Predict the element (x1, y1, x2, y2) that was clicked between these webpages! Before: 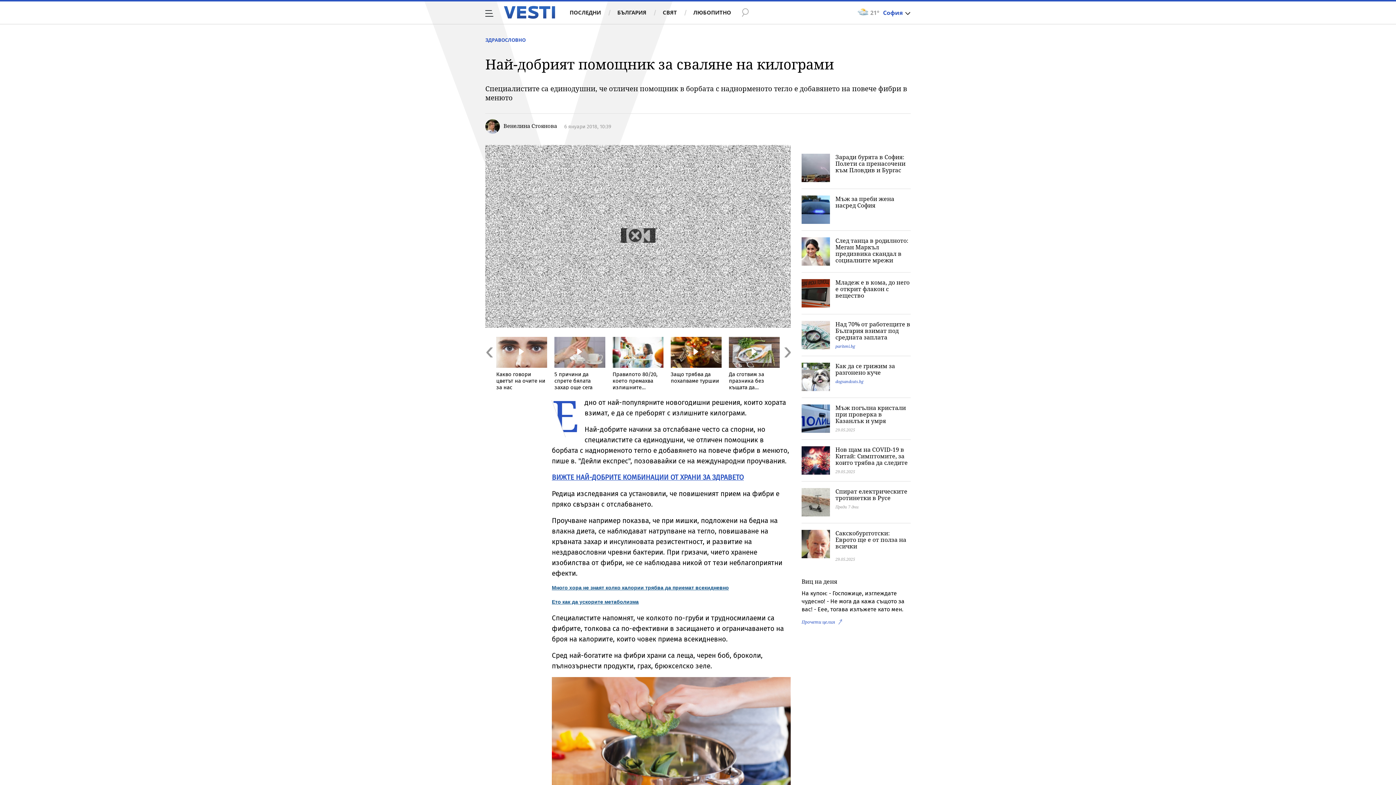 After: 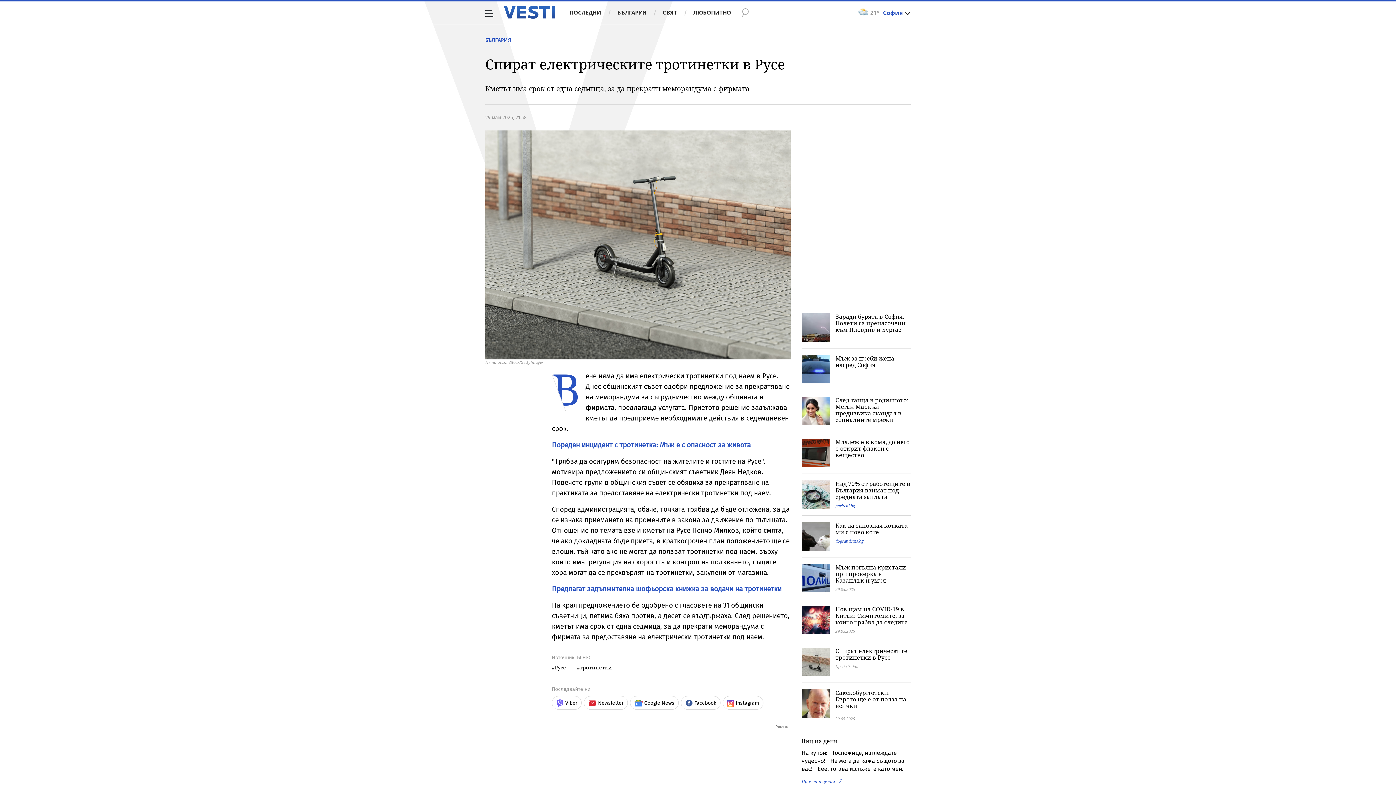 Action: label: Спират електрическите тротинетки в Русе bbox: (835, 487, 907, 502)